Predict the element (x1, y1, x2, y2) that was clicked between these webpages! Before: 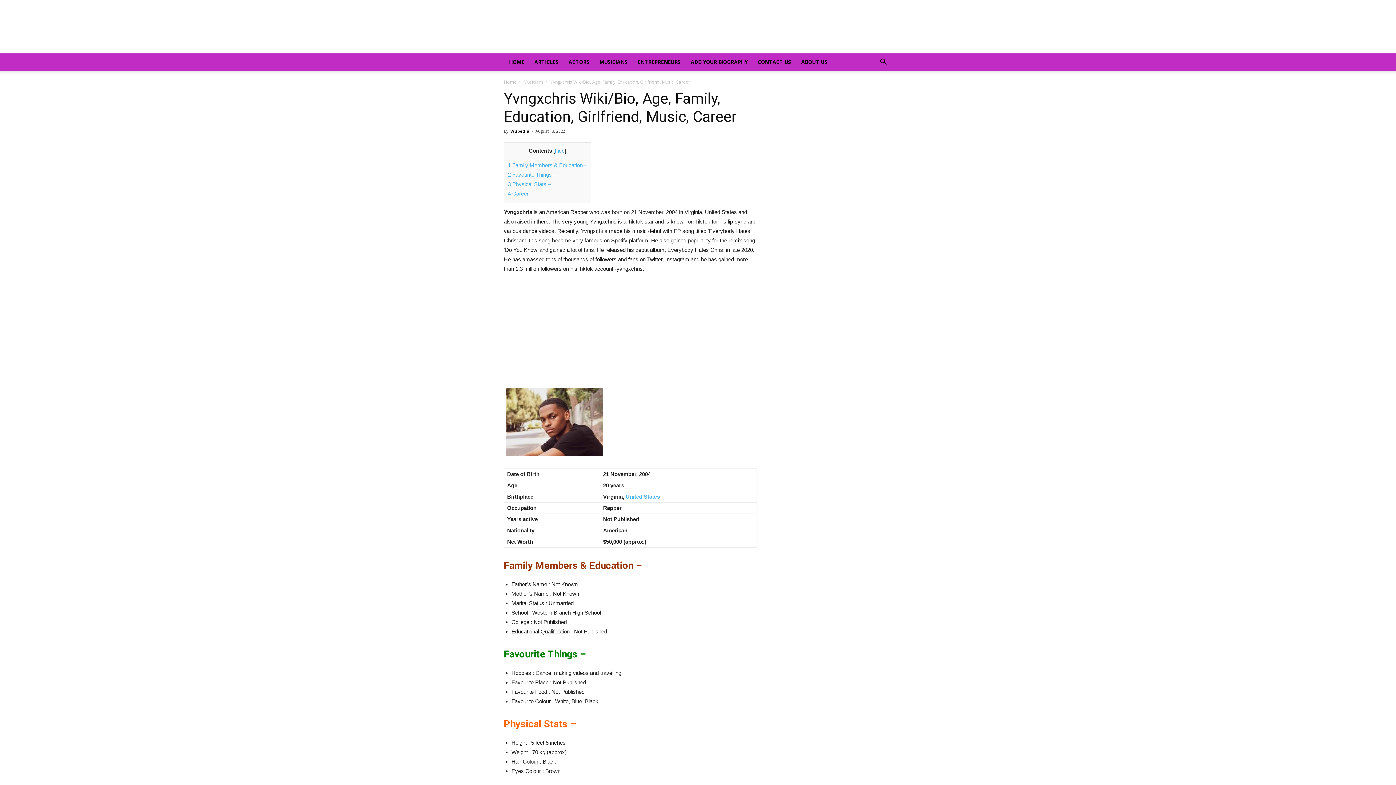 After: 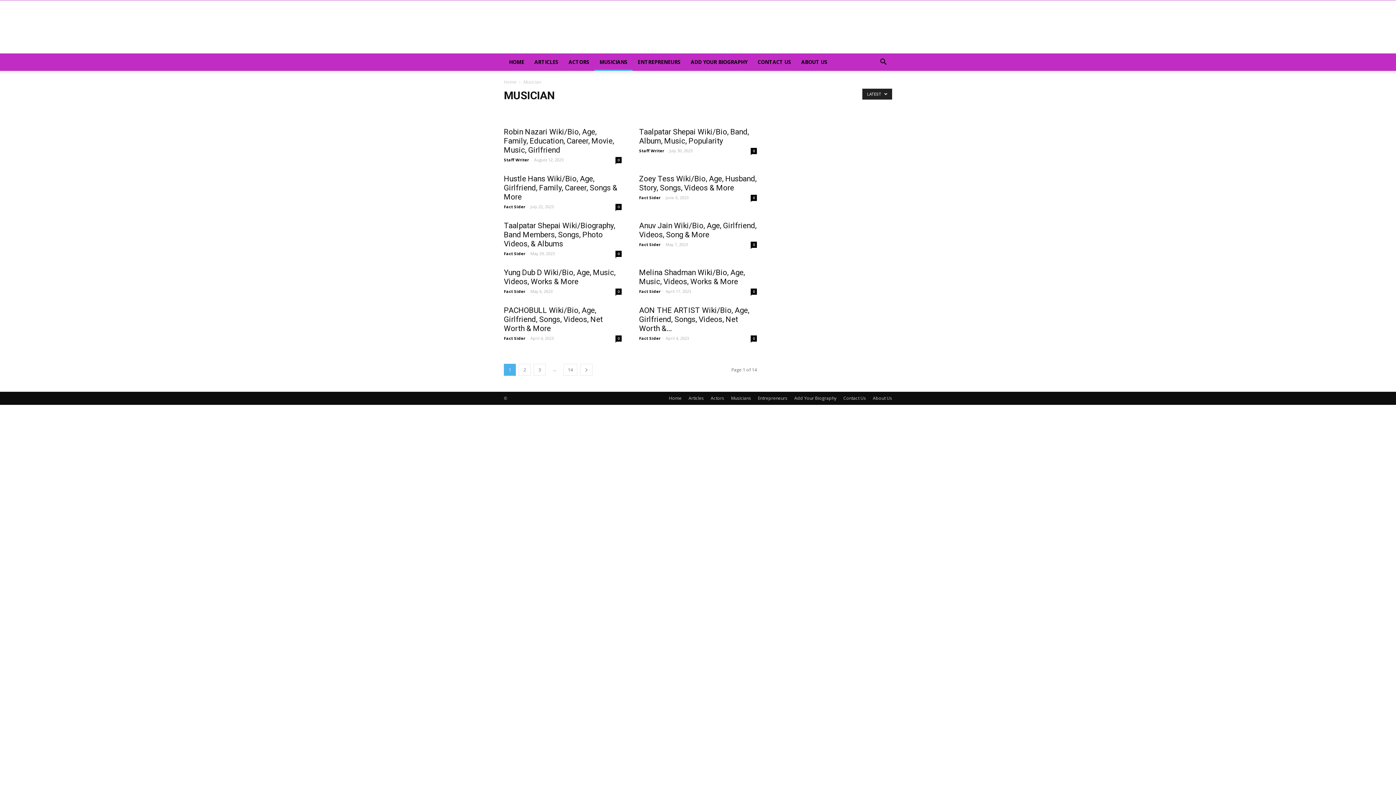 Action: bbox: (594, 53, 632, 70) label: MUSICIANS